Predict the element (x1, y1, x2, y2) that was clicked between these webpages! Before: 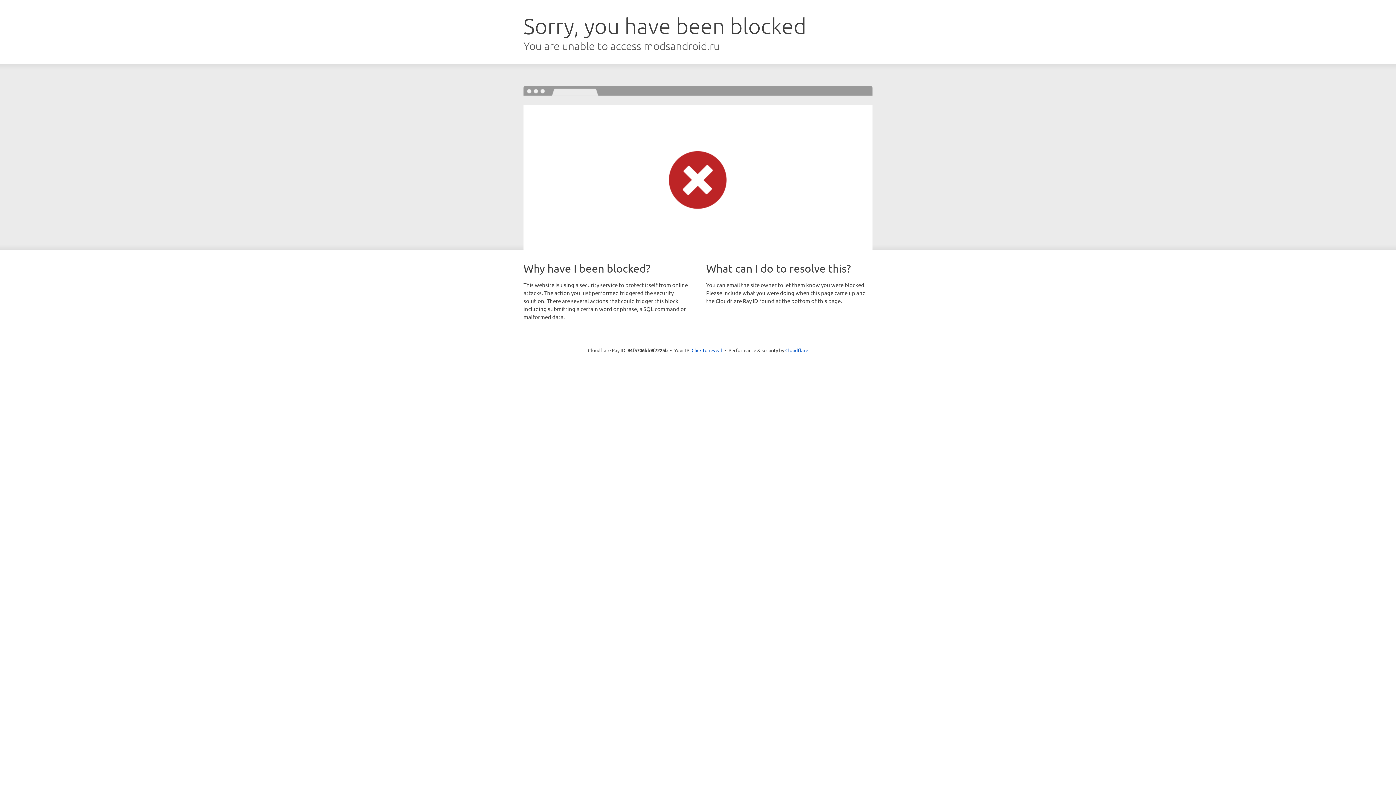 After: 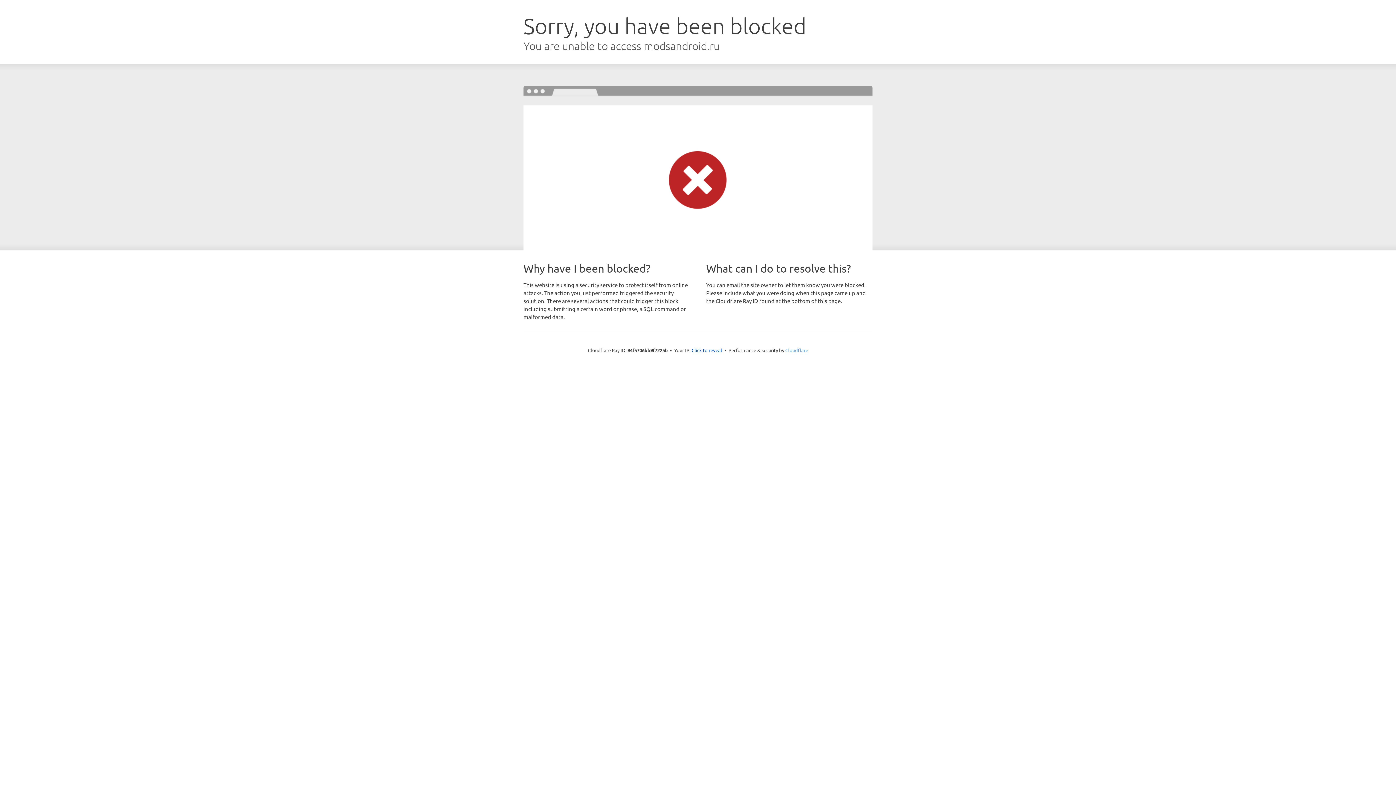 Action: label: Cloudflare bbox: (785, 347, 808, 353)